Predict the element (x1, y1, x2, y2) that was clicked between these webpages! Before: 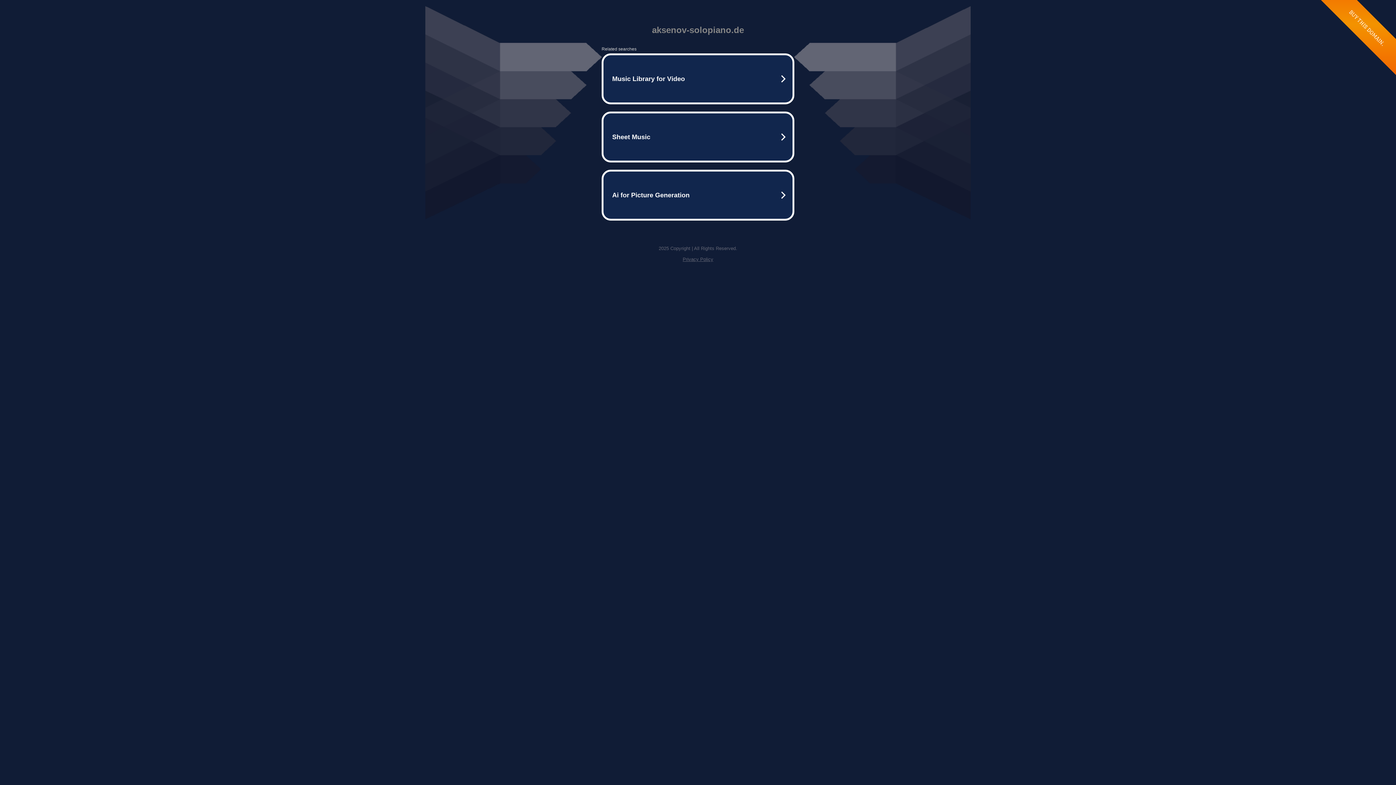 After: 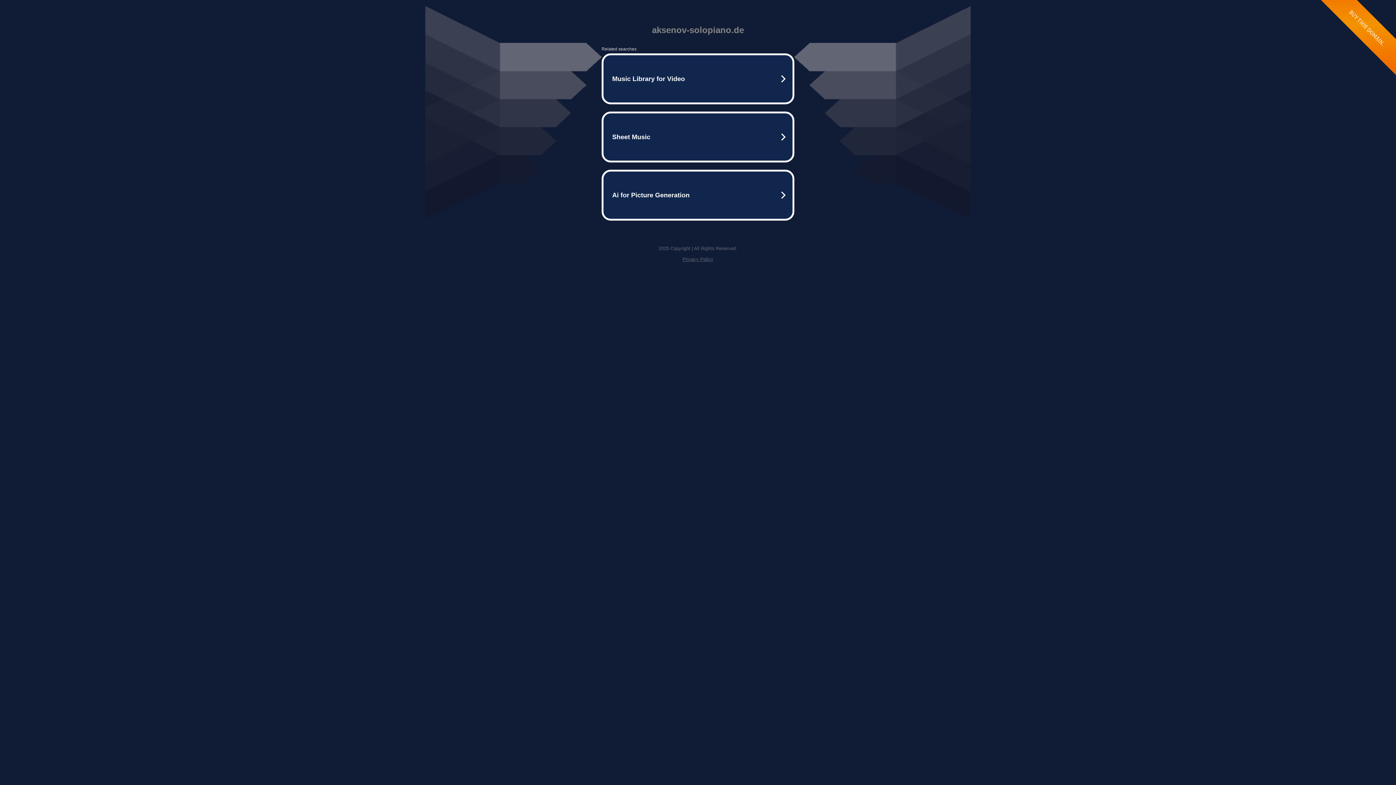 Action: label: Privacy Policy bbox: (682, 256, 713, 262)